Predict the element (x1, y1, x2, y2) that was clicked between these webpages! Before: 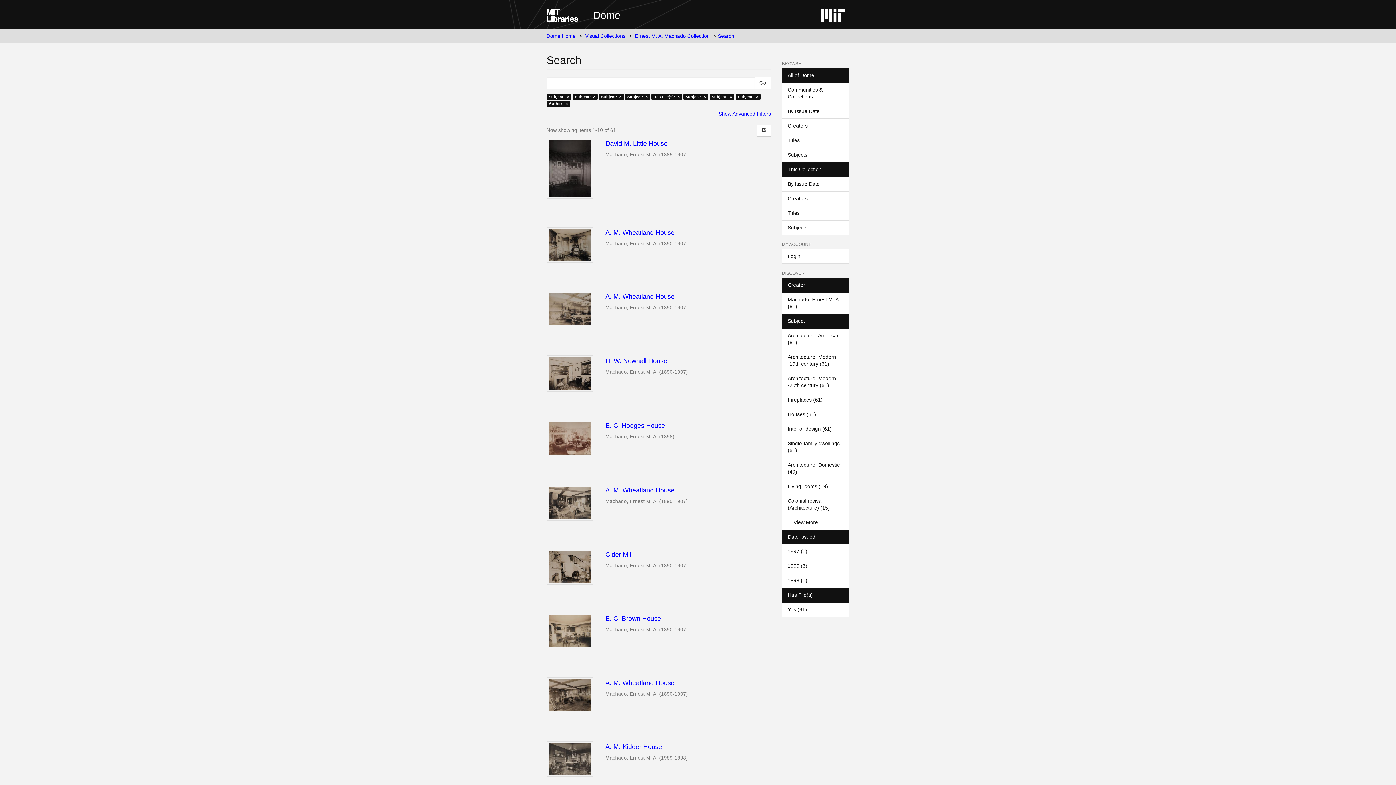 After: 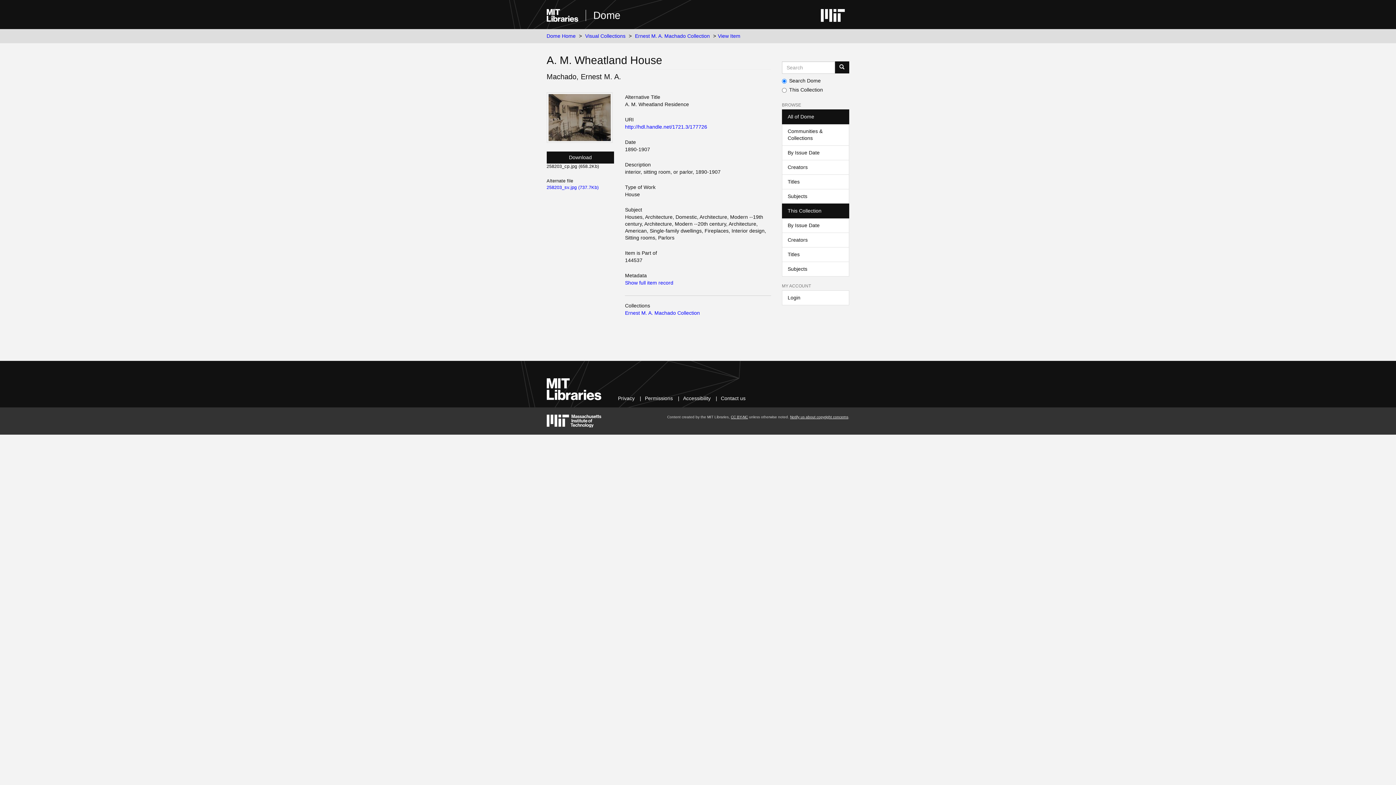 Action: label: A. M. Wheatland House  bbox: (605, 229, 771, 236)